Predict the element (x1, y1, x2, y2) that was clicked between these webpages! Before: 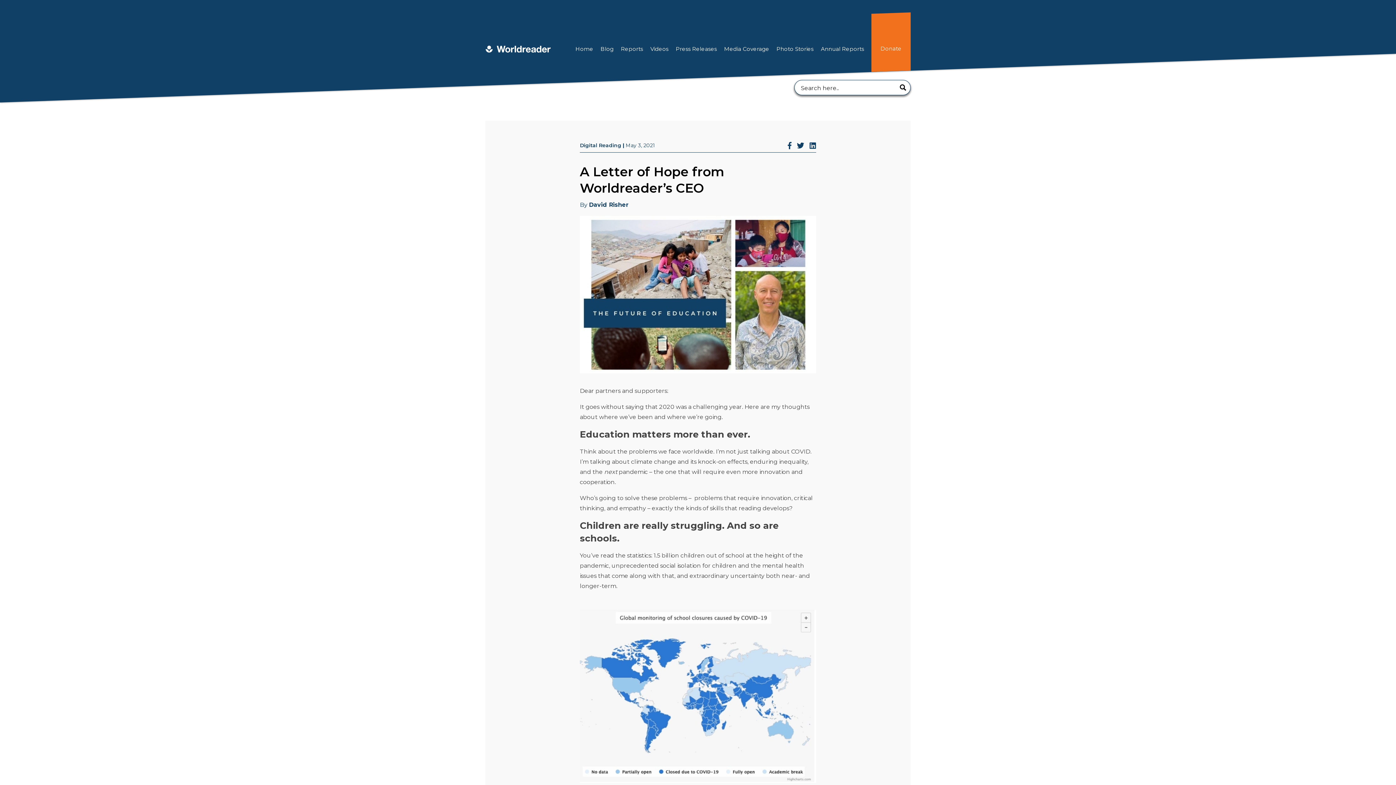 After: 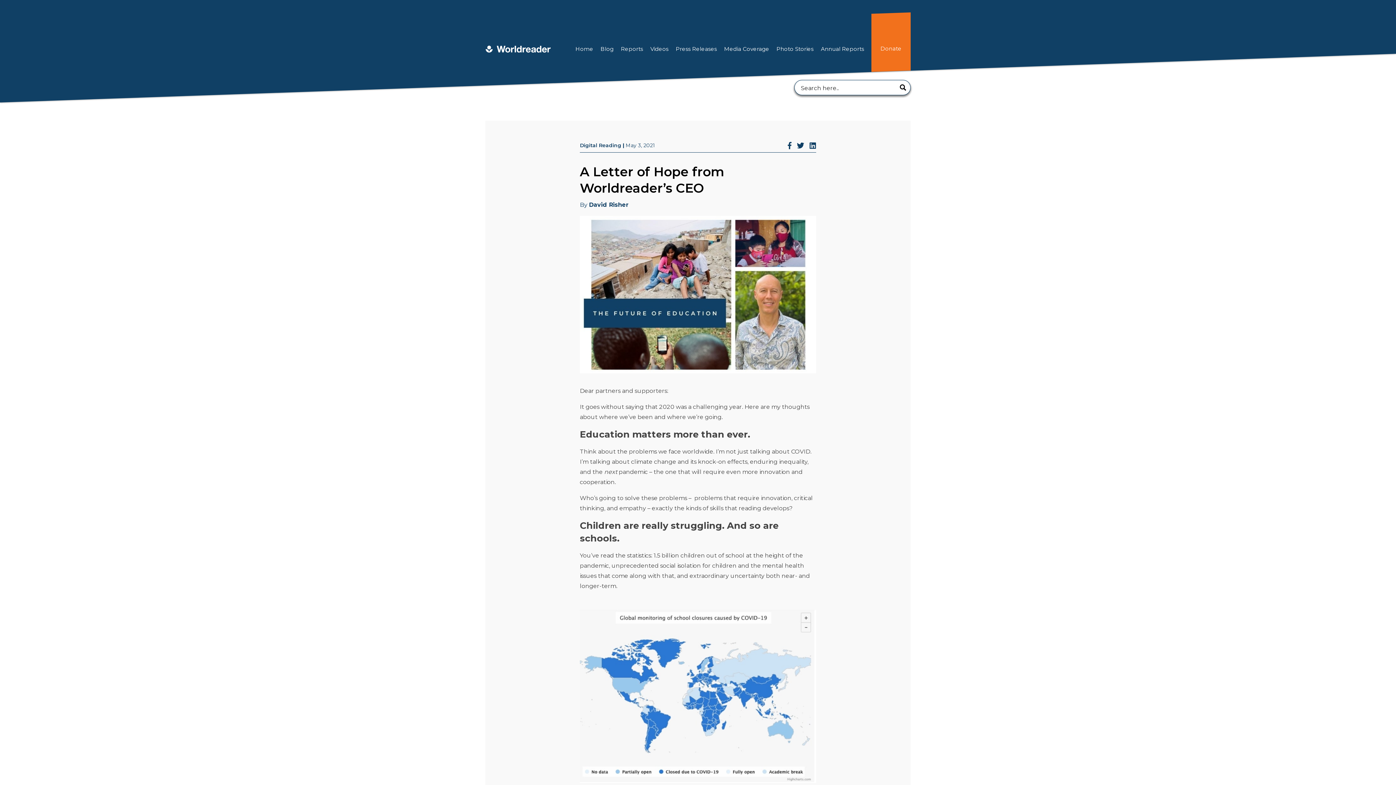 Action: bbox: (797, 142, 804, 149)